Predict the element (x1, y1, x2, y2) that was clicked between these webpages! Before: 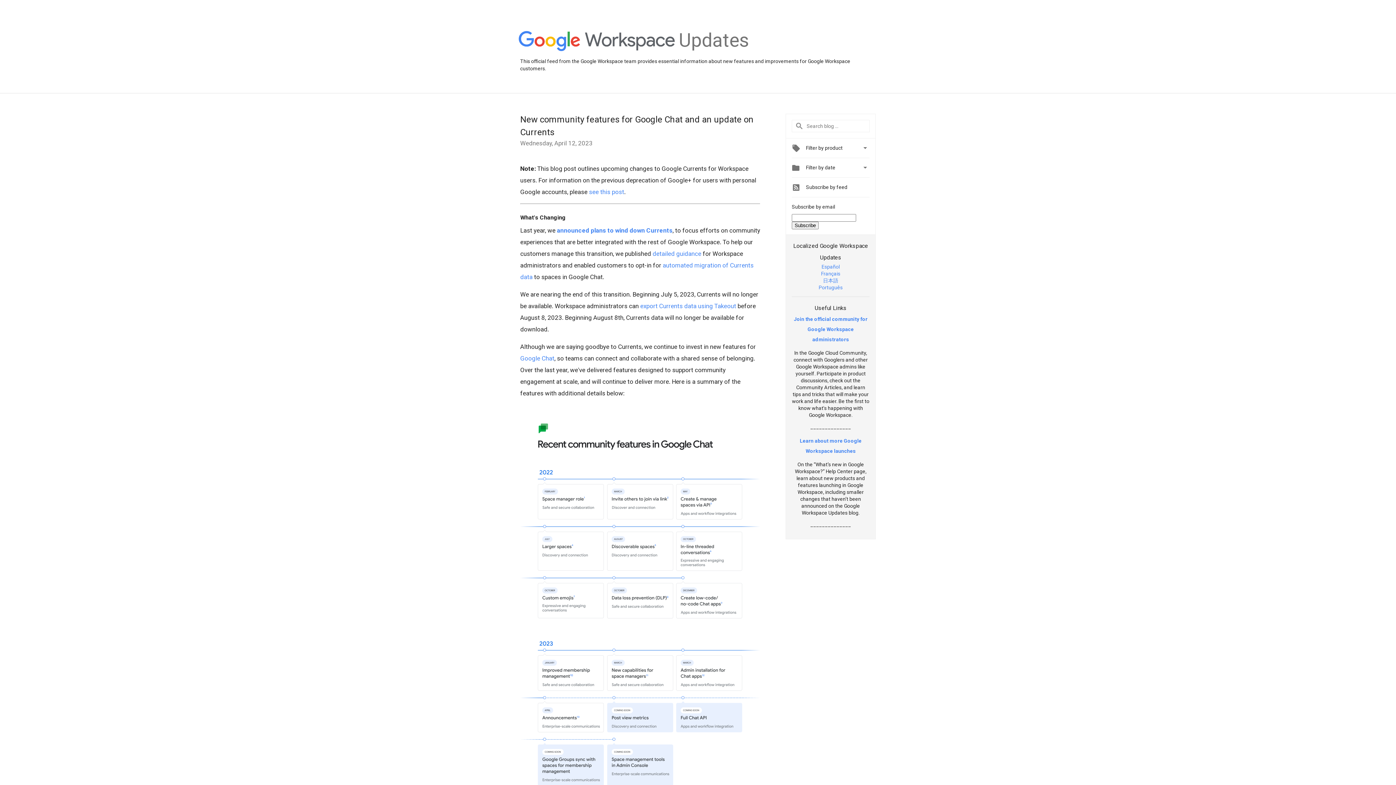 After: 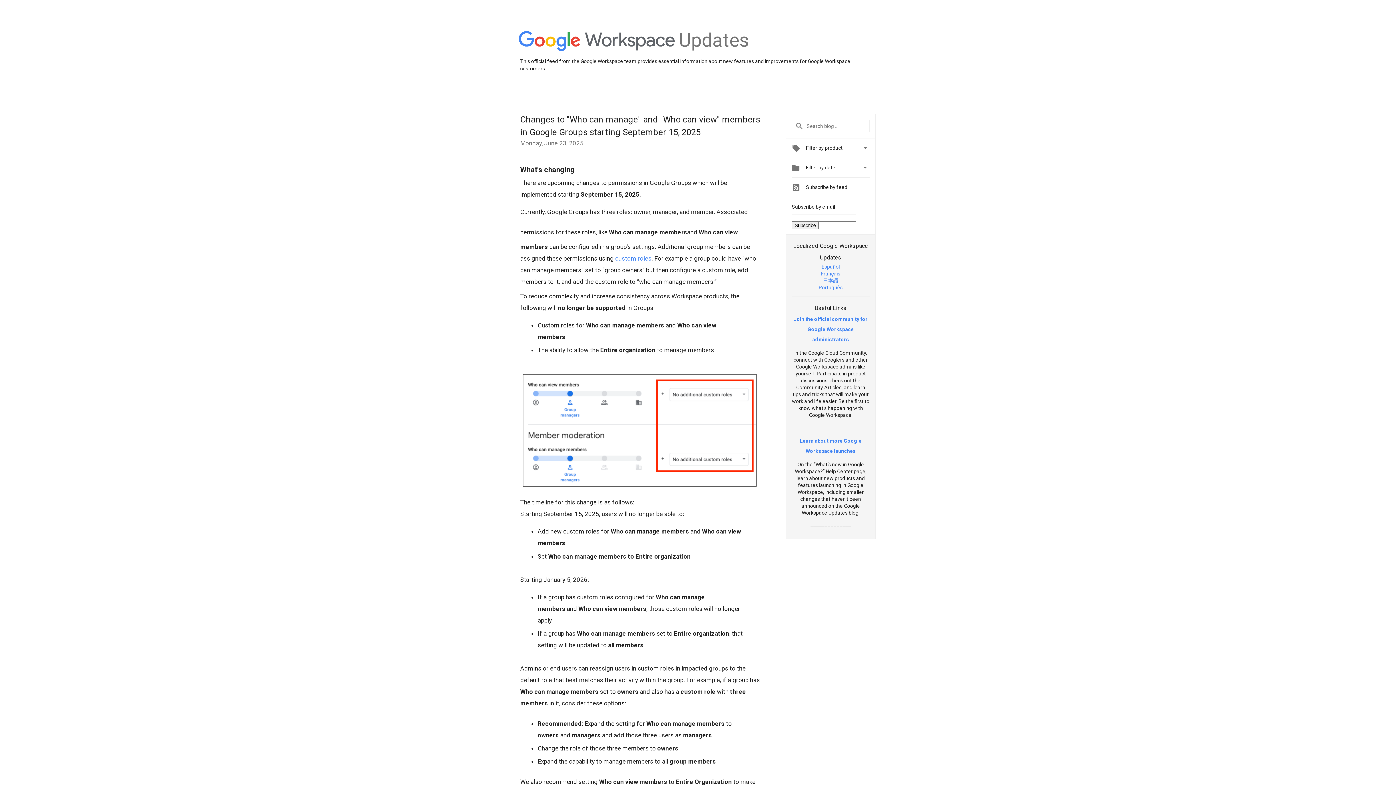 Action: bbox: (518, 31, 675, 52)